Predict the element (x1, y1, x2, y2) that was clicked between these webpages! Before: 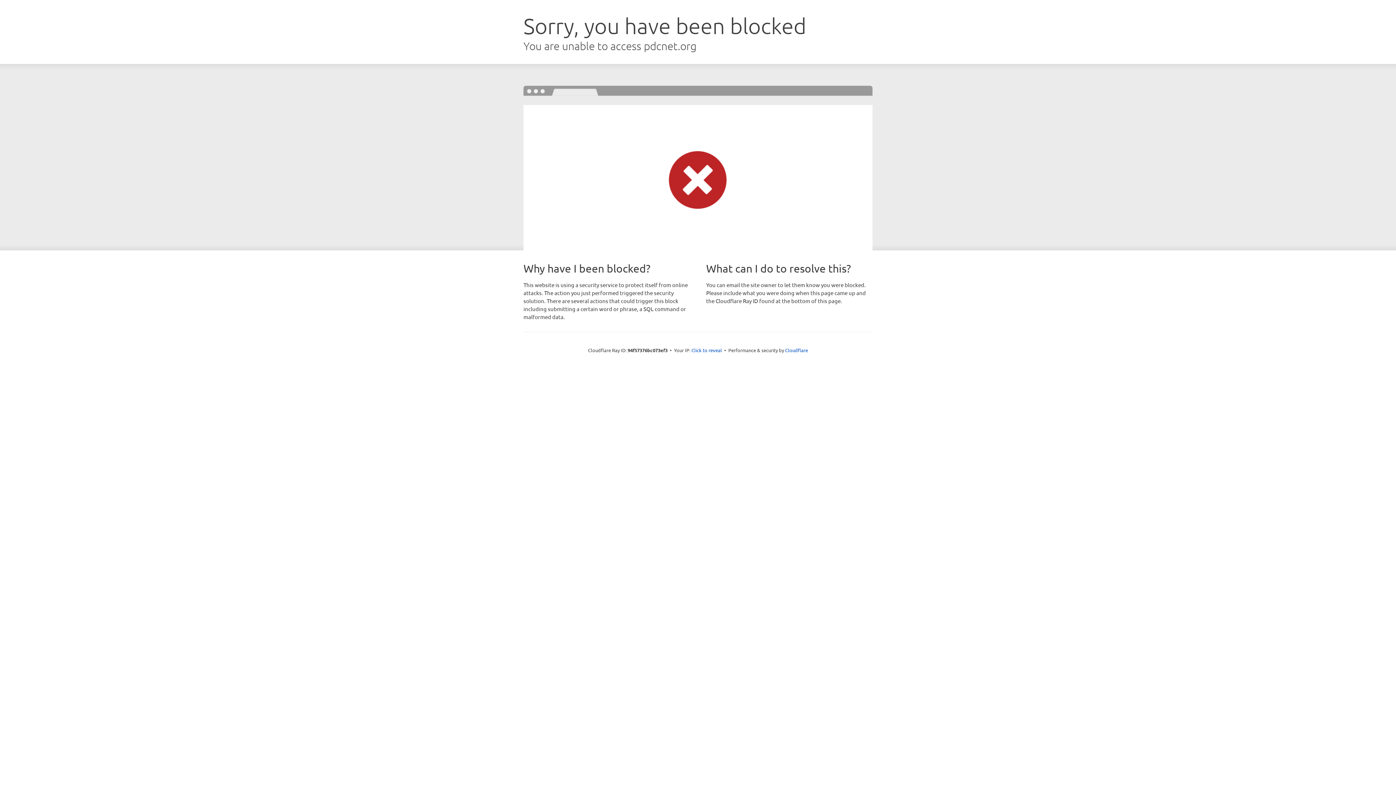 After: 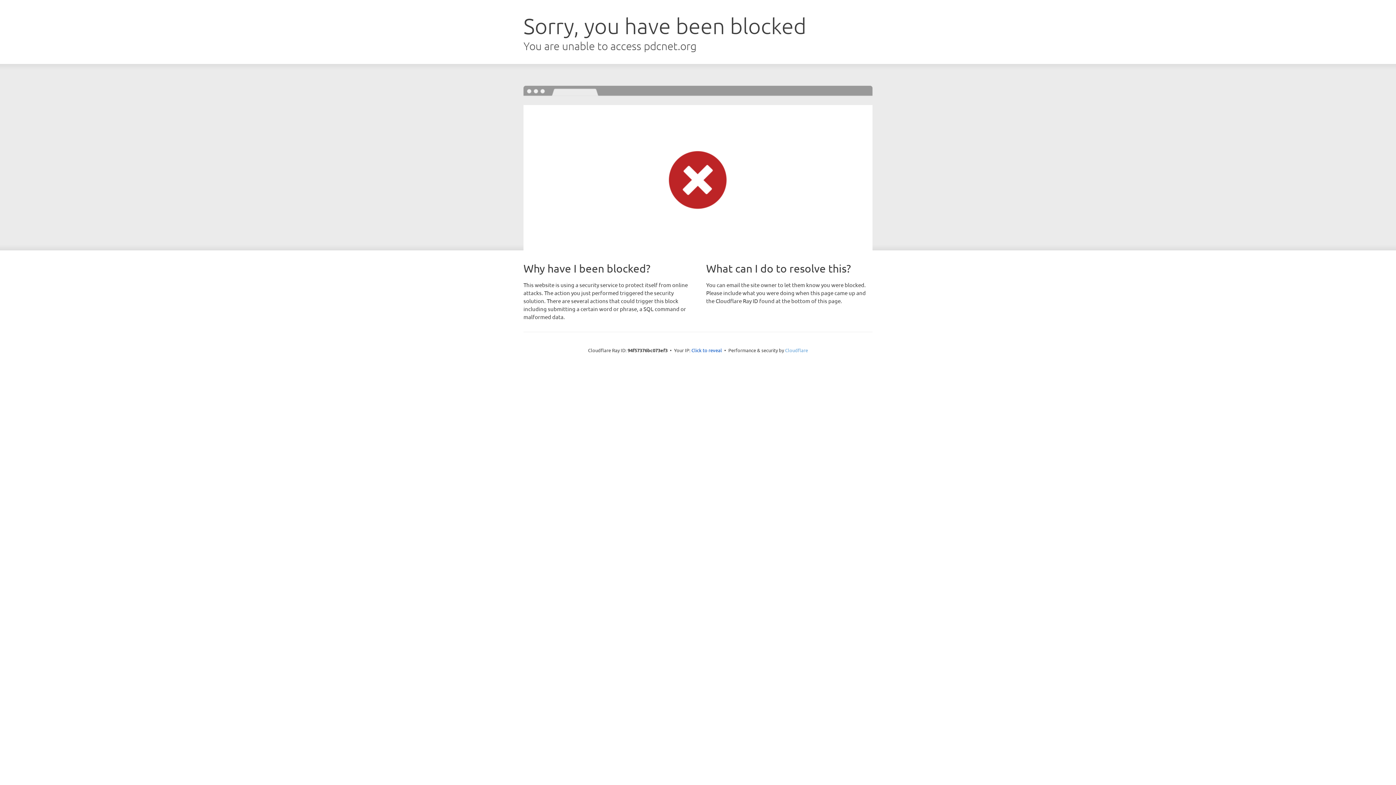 Action: label: Cloudflare bbox: (785, 347, 808, 353)